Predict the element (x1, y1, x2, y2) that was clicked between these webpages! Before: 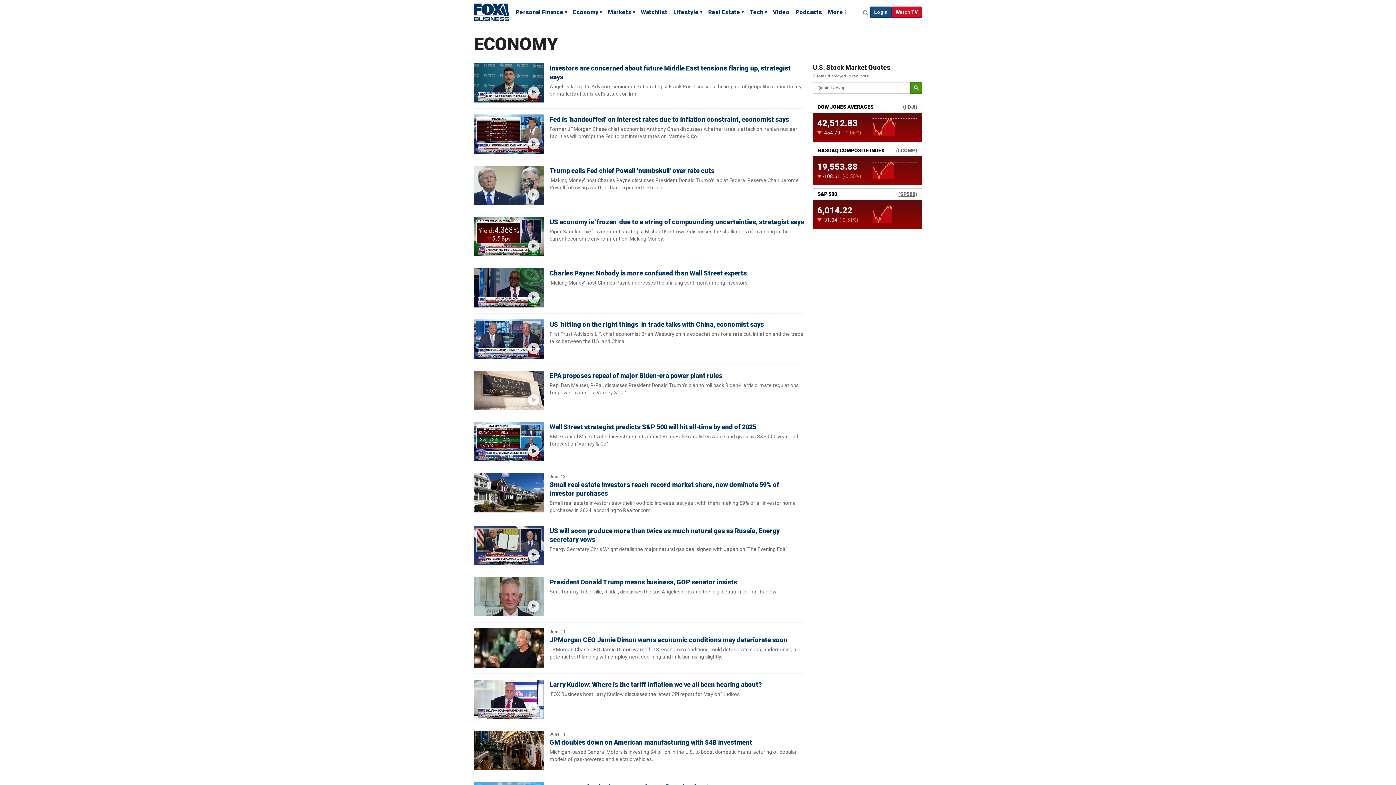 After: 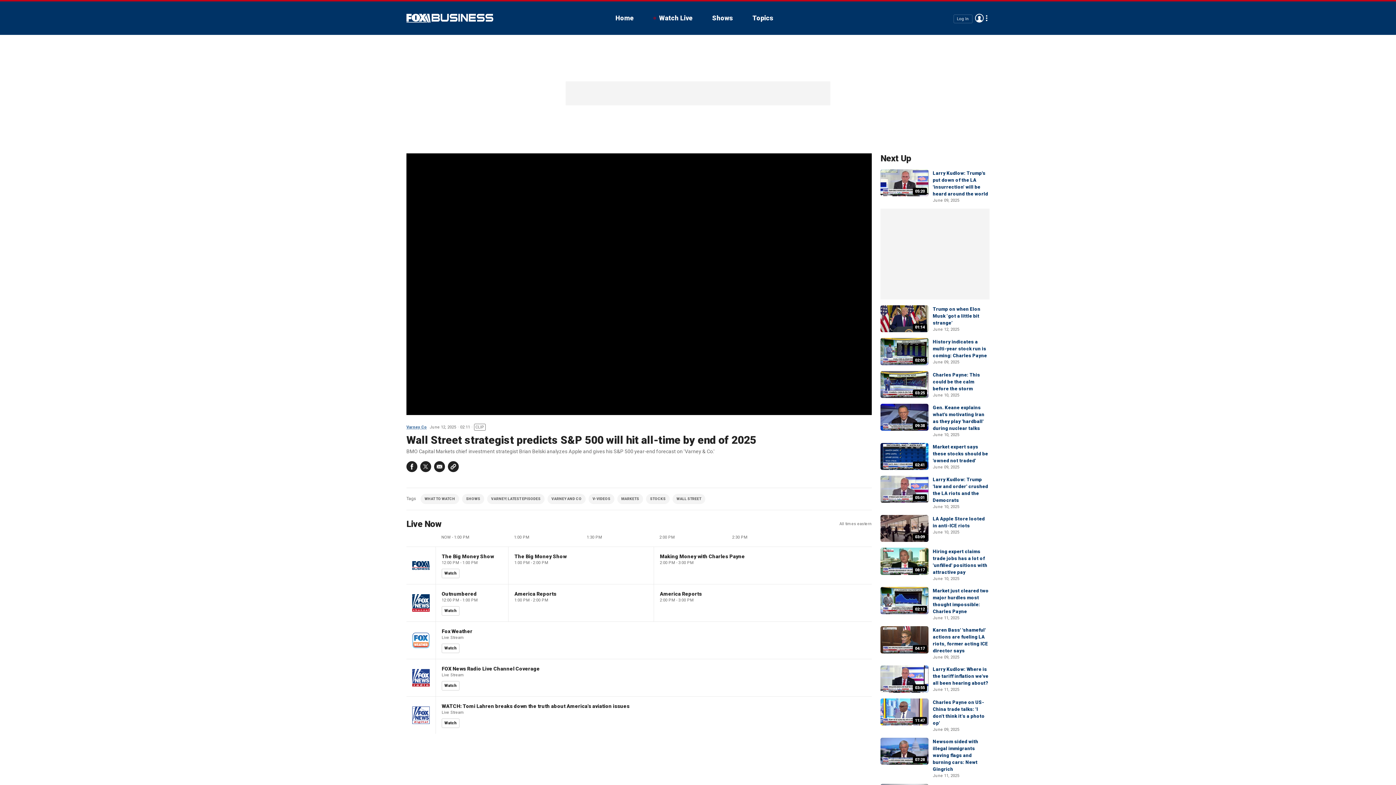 Action: bbox: (549, 423, 756, 430) label: Wall Street strategist predicts S&P 500 will hit all-time by end of 2025